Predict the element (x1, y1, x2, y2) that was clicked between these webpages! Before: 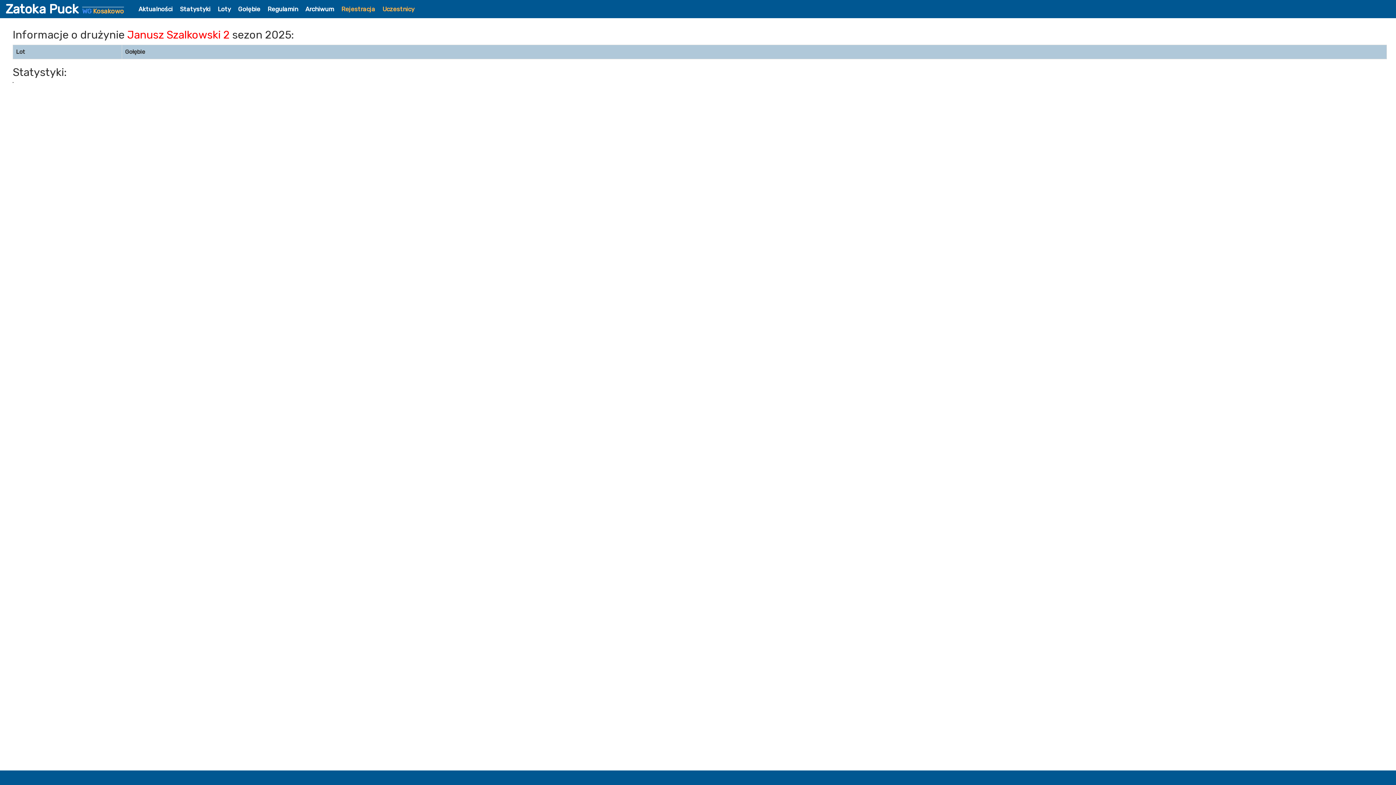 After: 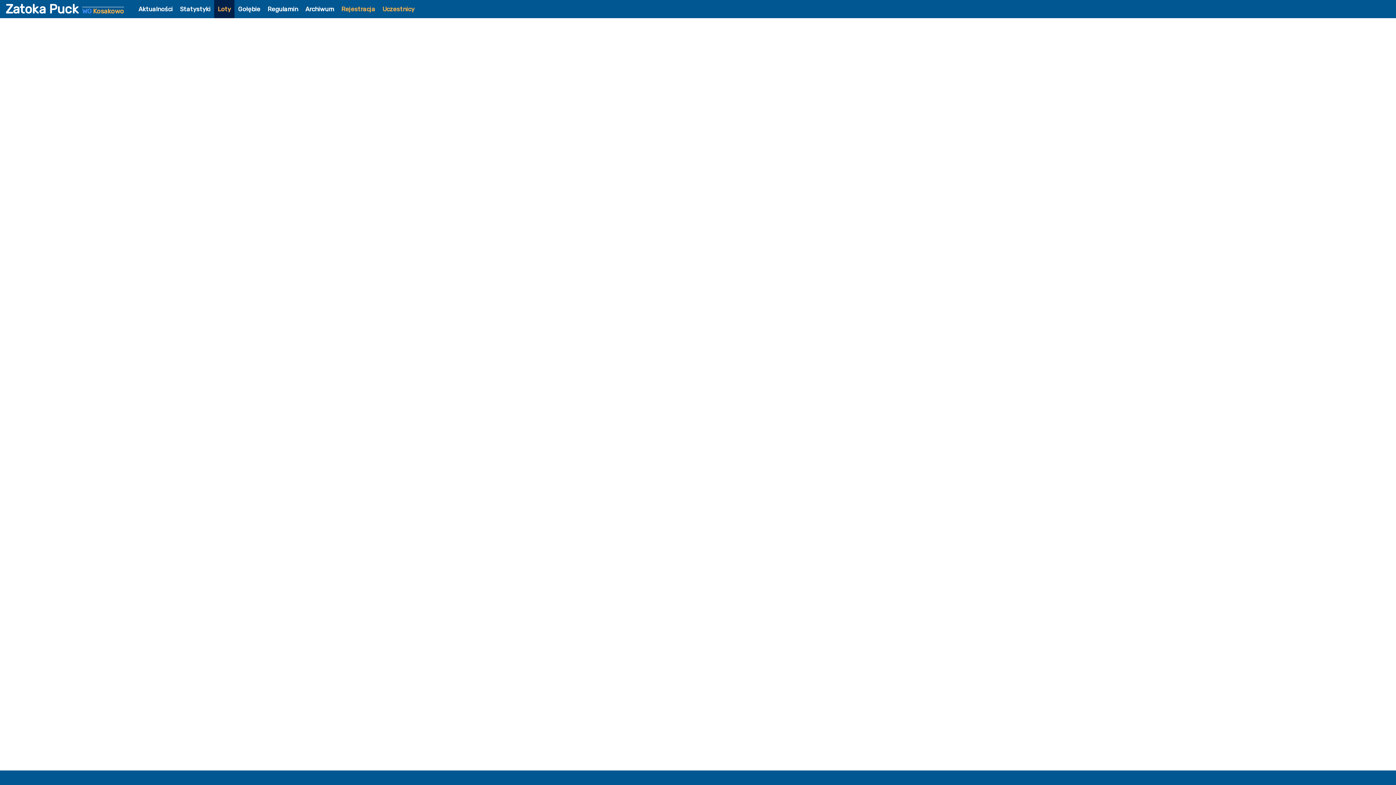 Action: bbox: (214, 0, 234, 18) label: Loty